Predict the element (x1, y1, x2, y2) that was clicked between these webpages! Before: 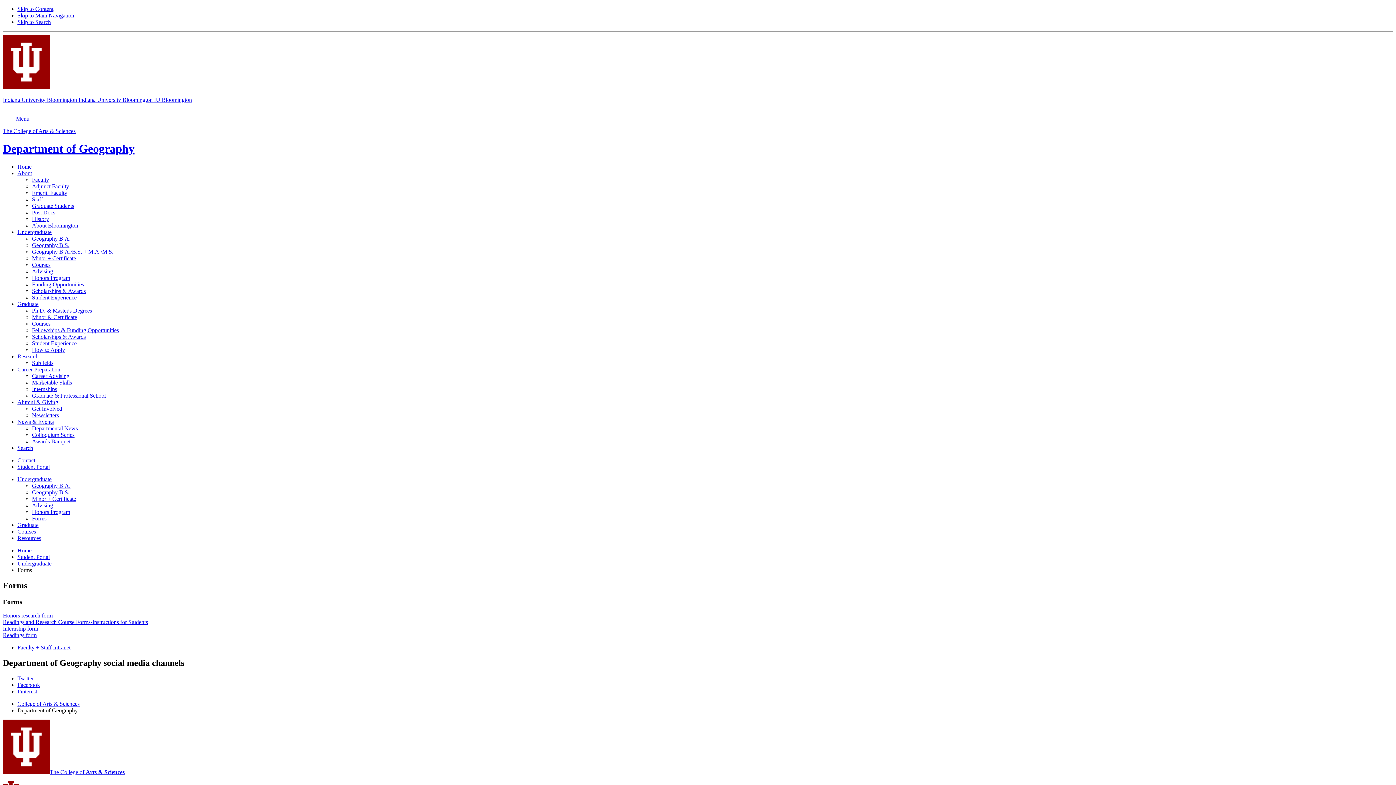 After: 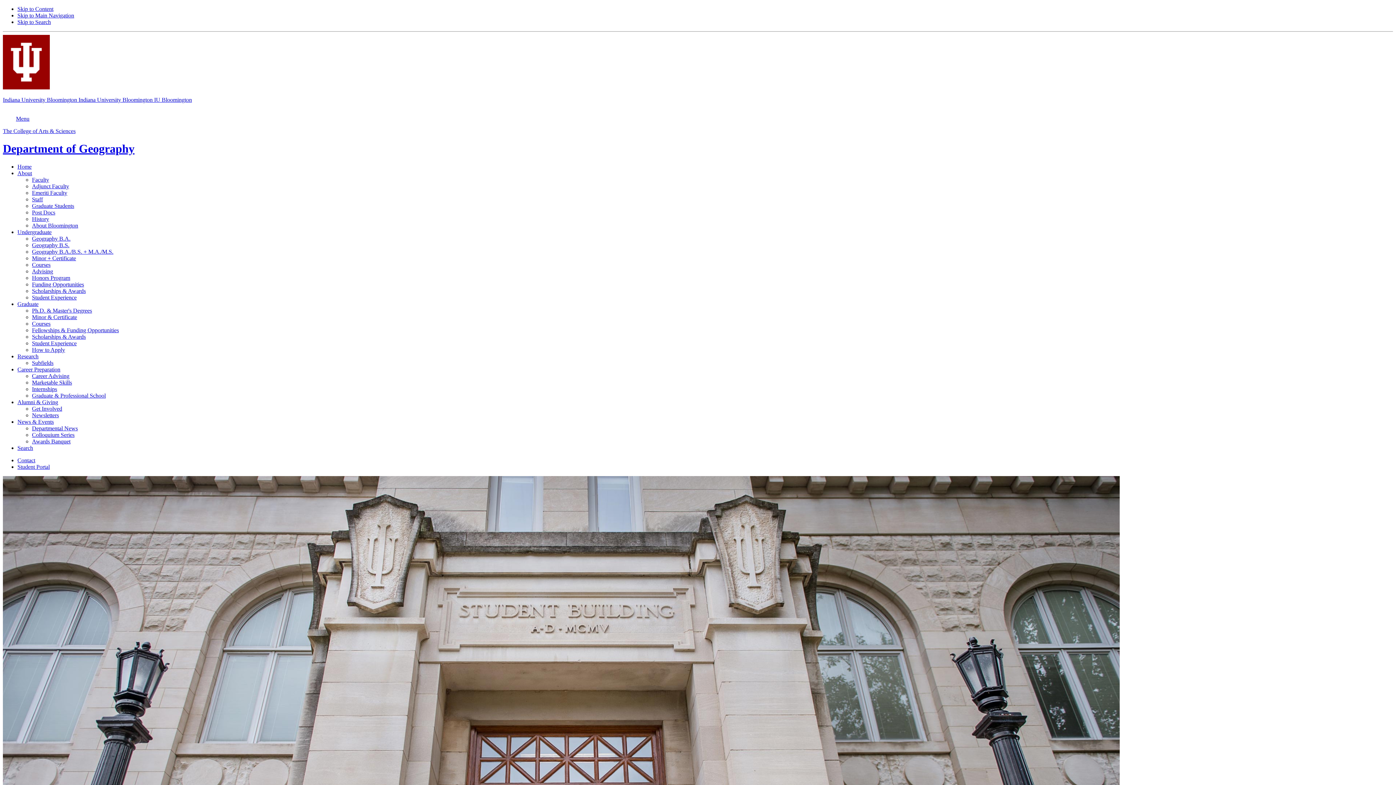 Action: label: History bbox: (32, 215, 49, 222)